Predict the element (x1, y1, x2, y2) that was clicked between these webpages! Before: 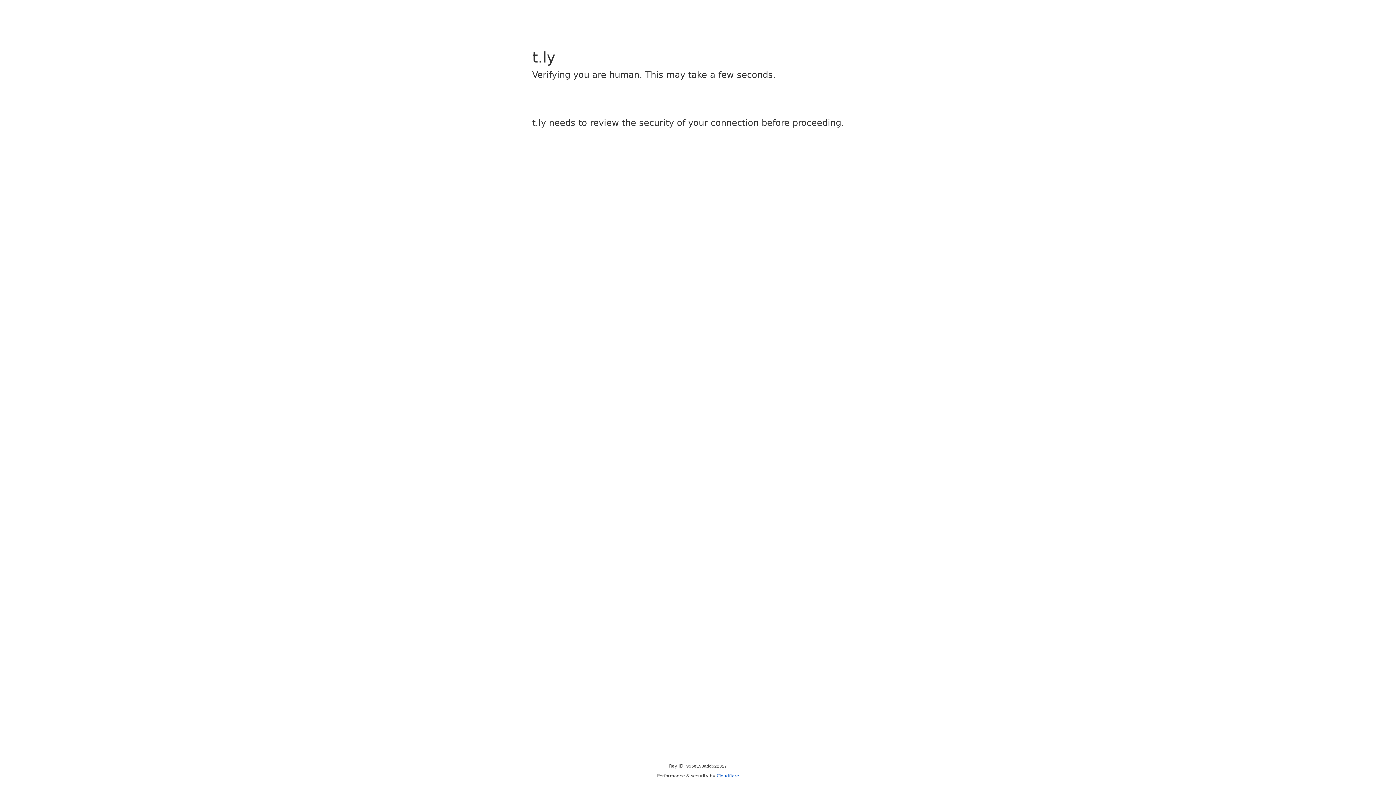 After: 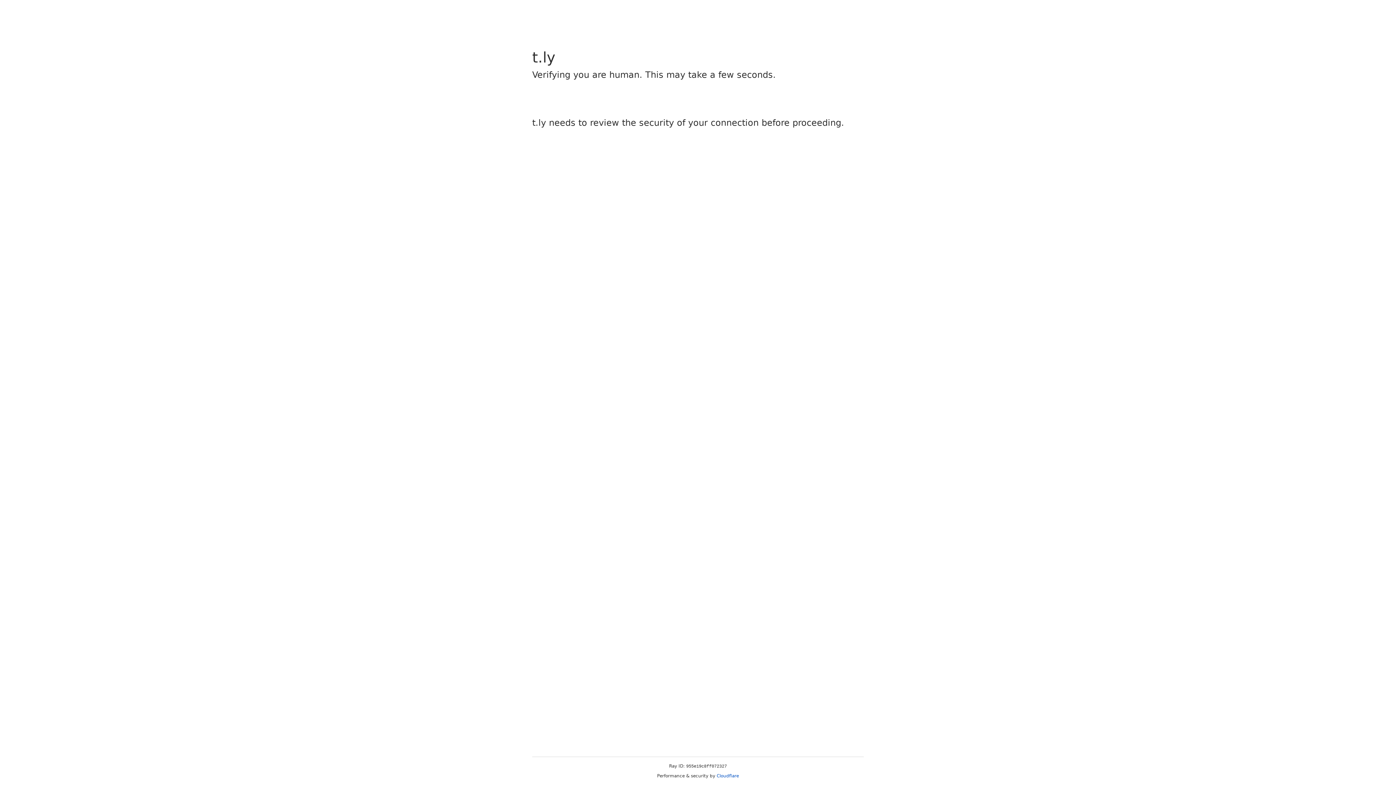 Action: bbox: (716, 773, 739, 778) label: Cloudflare